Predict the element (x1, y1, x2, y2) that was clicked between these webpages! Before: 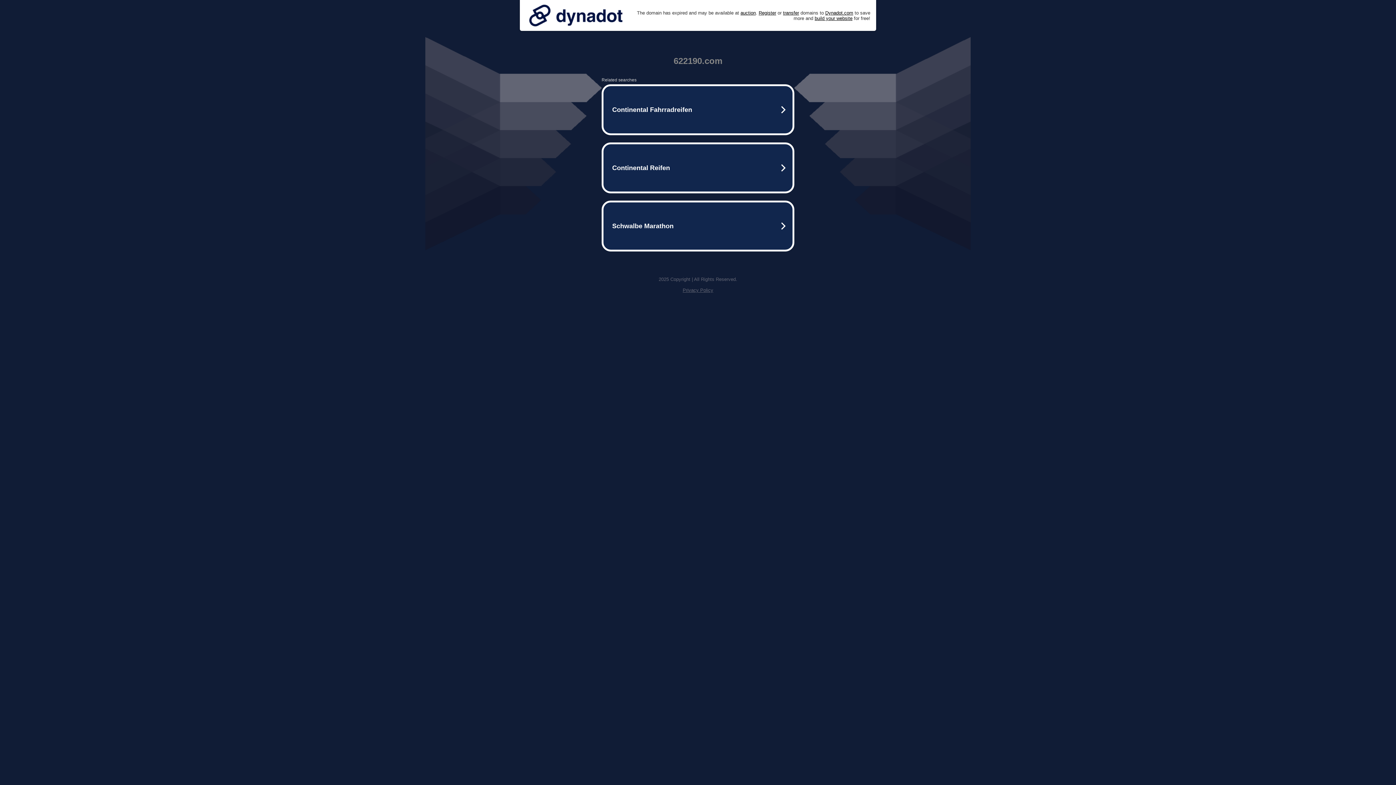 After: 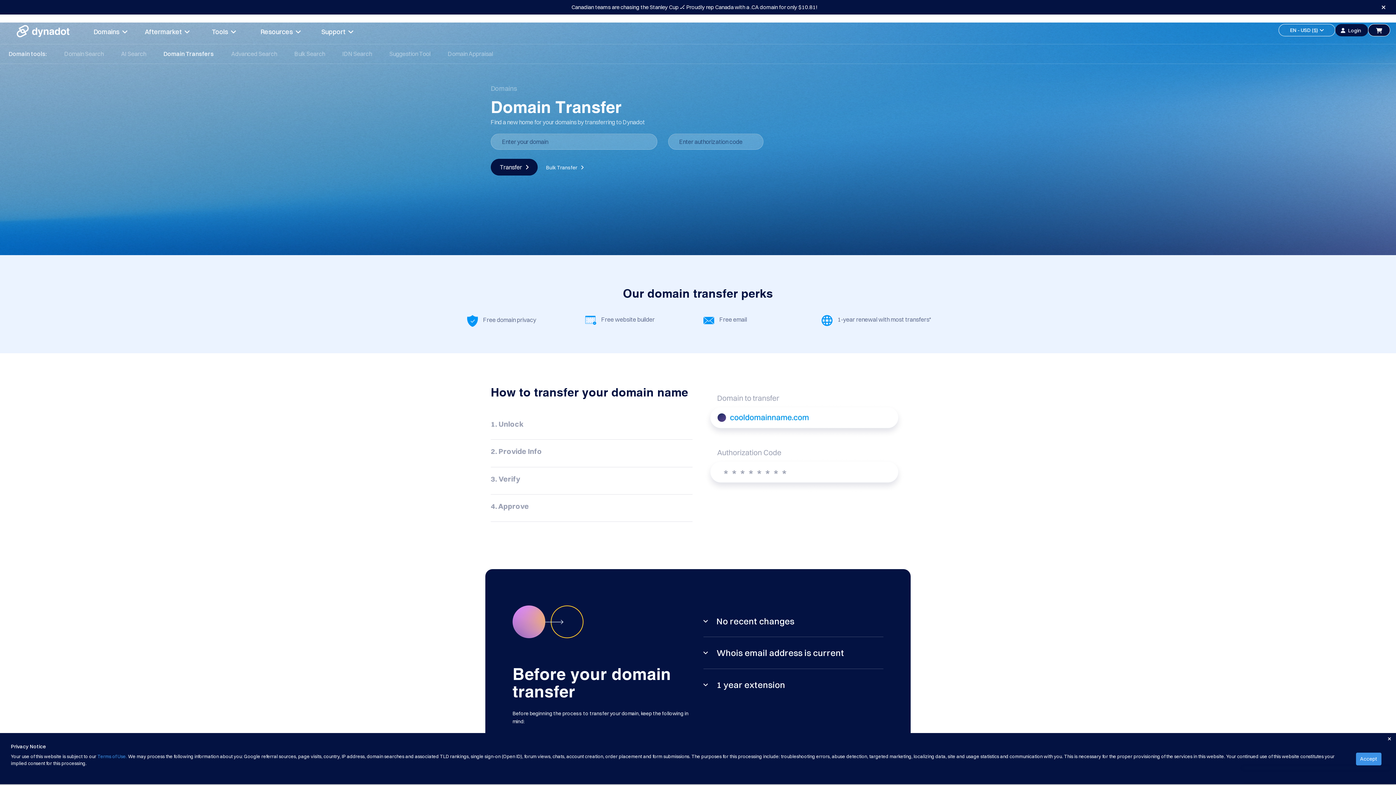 Action: label: transfer bbox: (783, 10, 799, 15)